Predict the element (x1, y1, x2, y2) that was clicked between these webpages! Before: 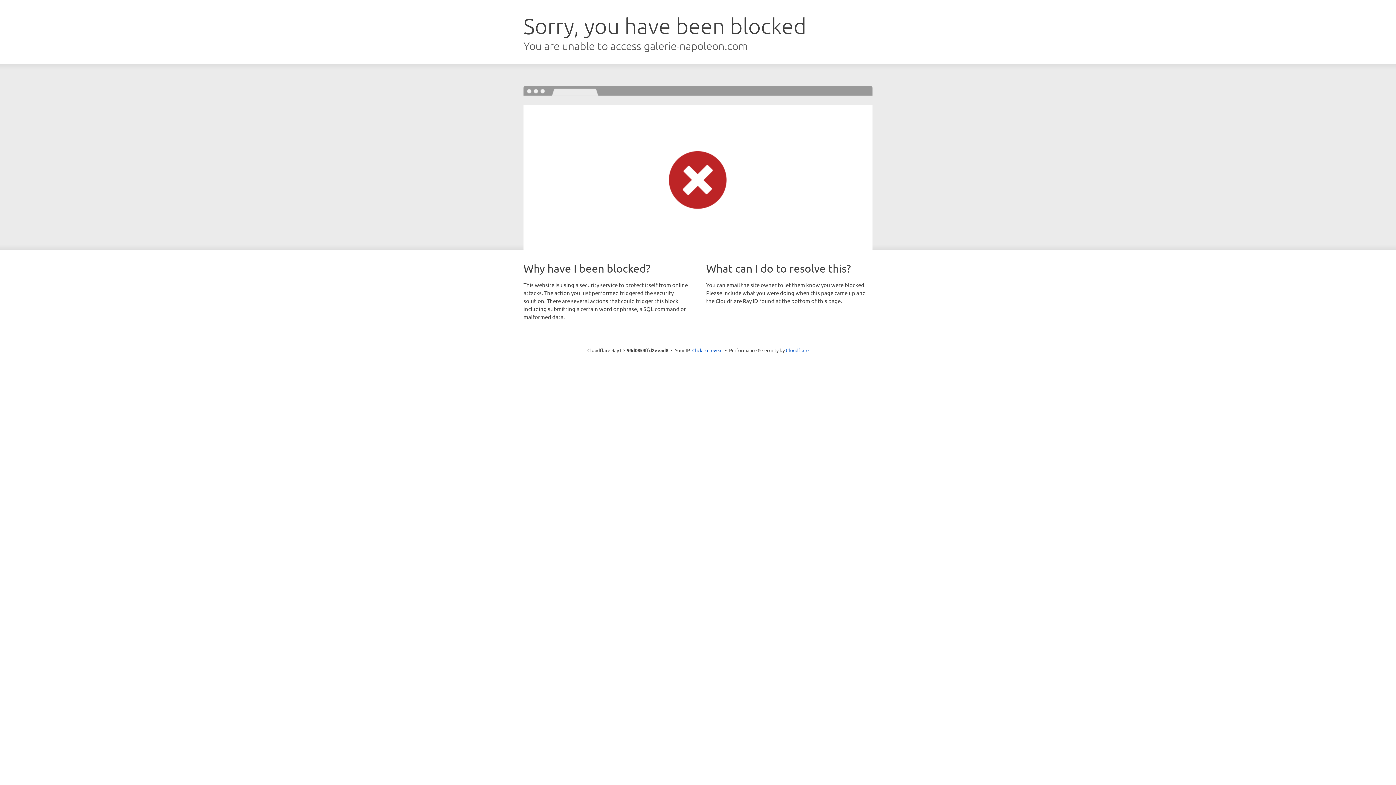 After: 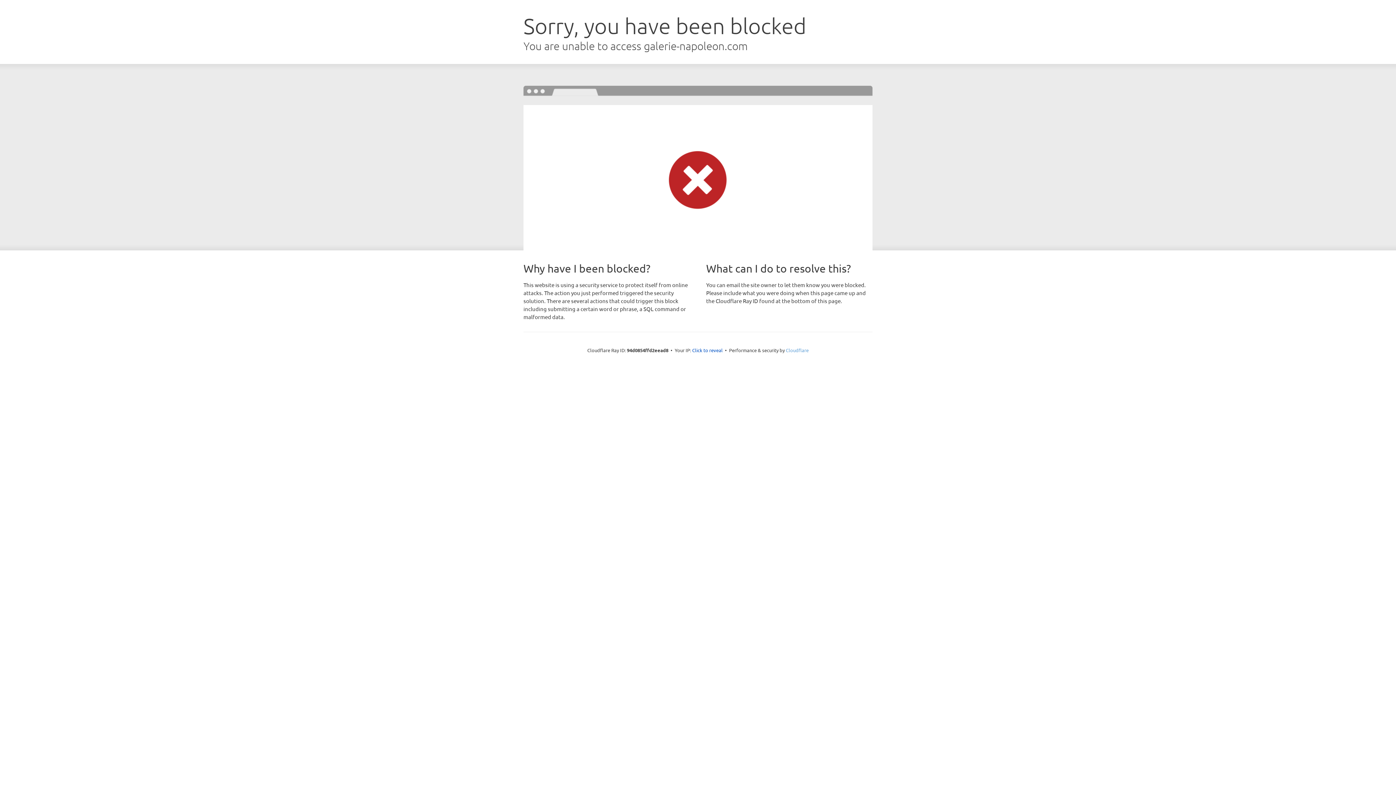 Action: bbox: (786, 347, 808, 353) label: Cloudflare